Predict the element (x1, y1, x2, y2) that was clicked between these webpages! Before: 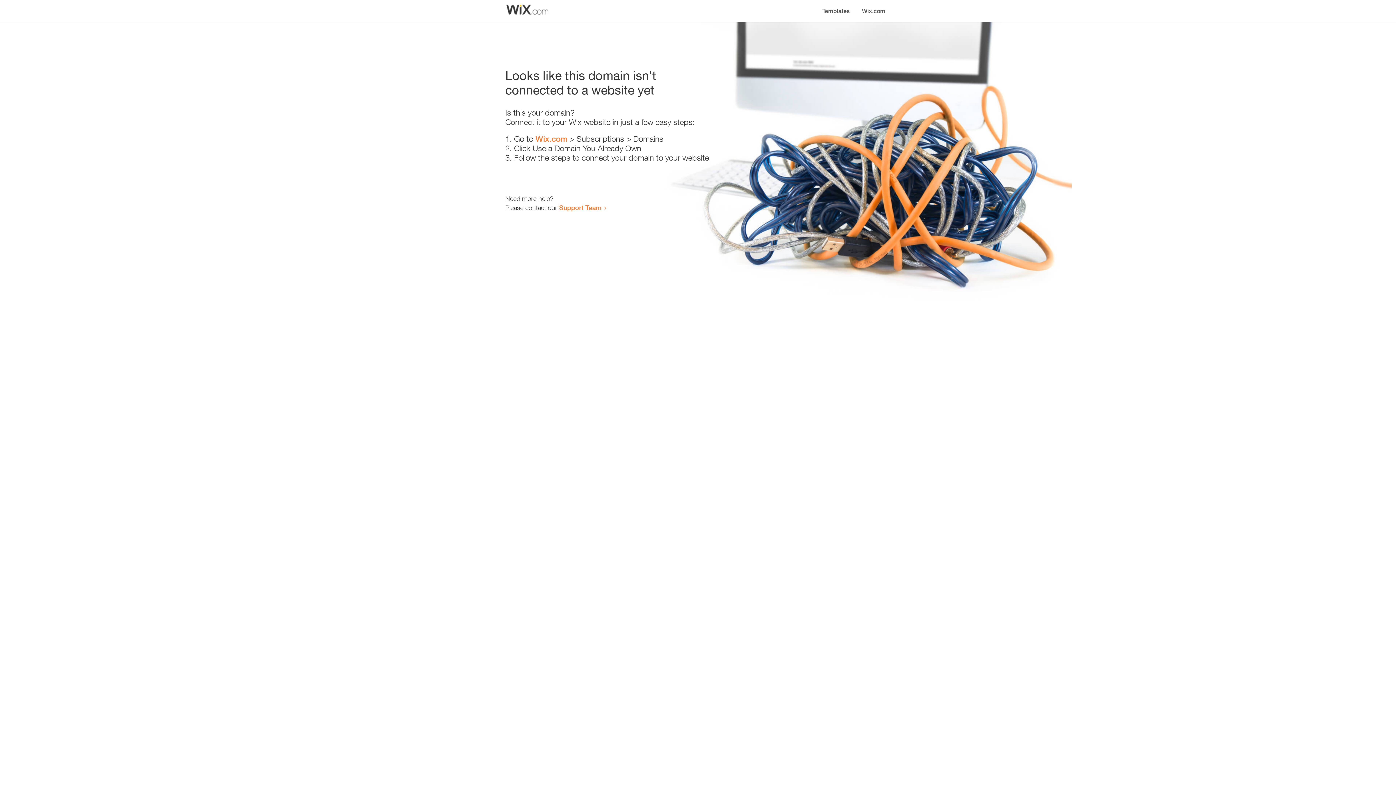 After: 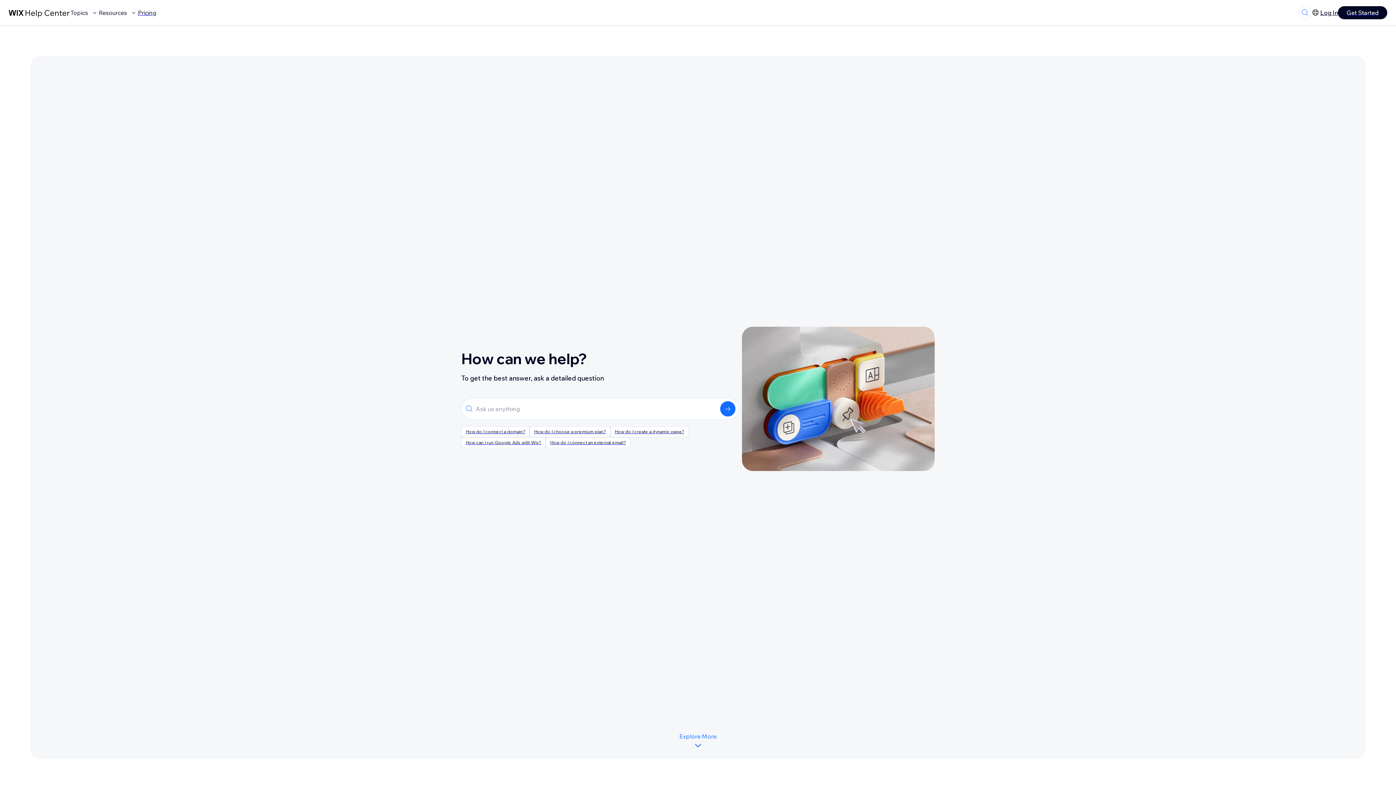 Action: label: Support Team bbox: (559, 203, 601, 211)